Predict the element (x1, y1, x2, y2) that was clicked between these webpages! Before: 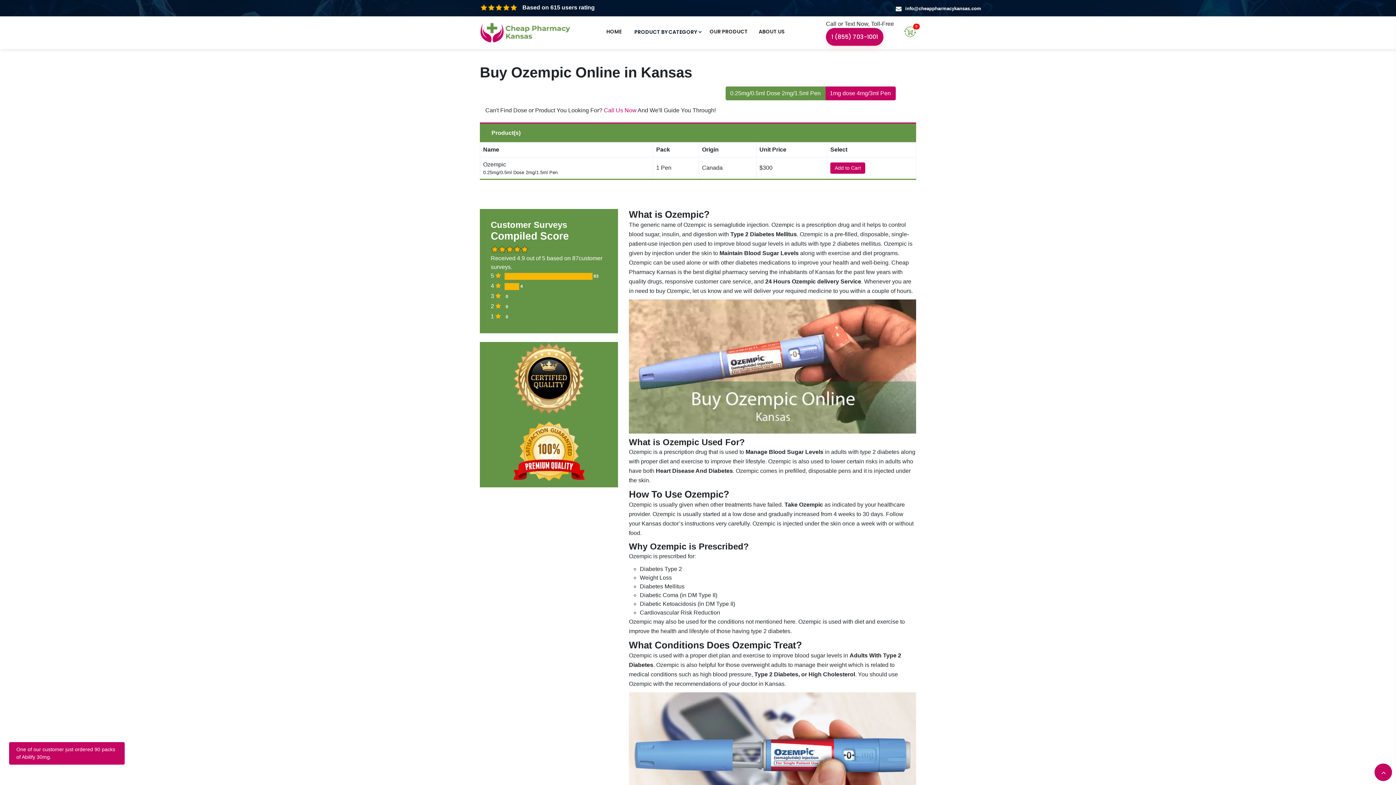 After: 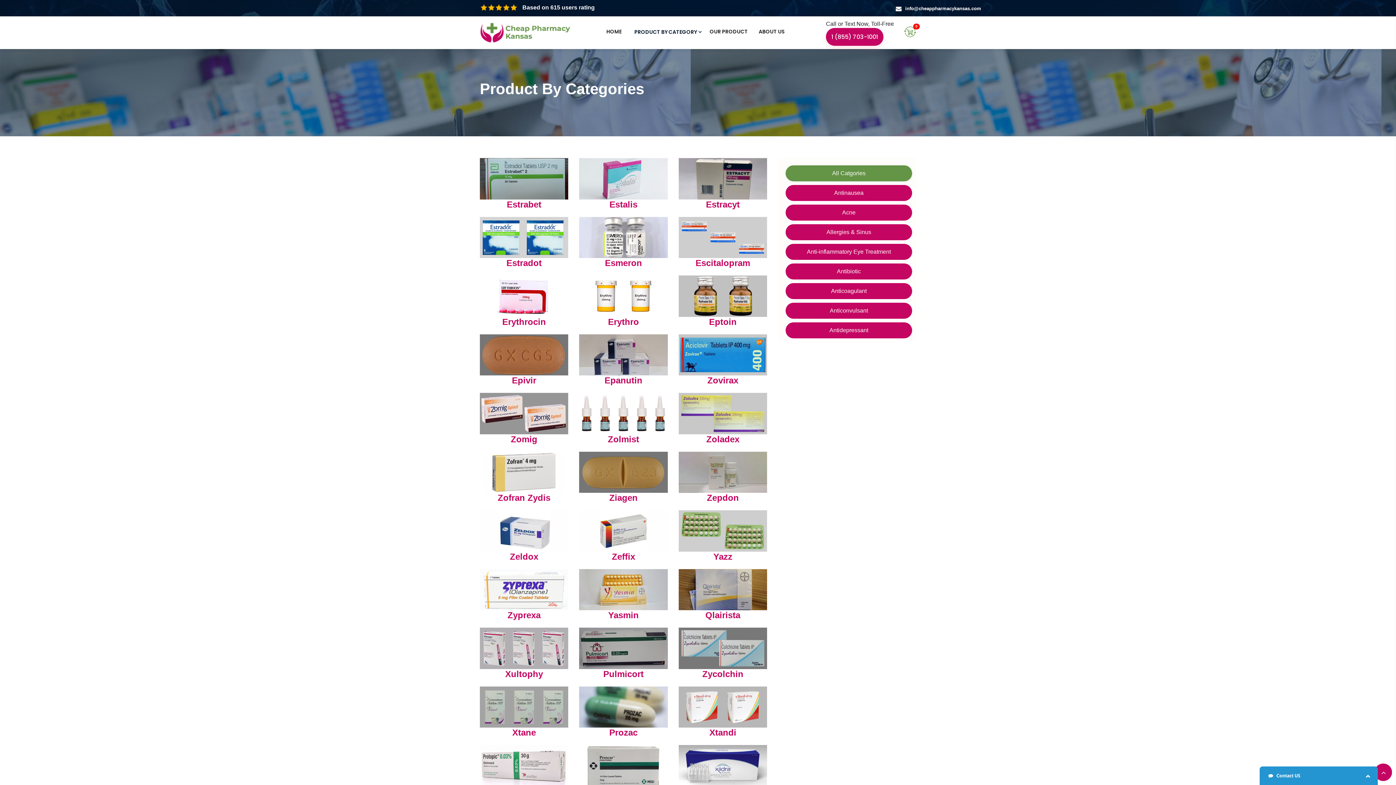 Action: bbox: (627, 20, 704, 44) label: PRODUCT BY CATEGORY